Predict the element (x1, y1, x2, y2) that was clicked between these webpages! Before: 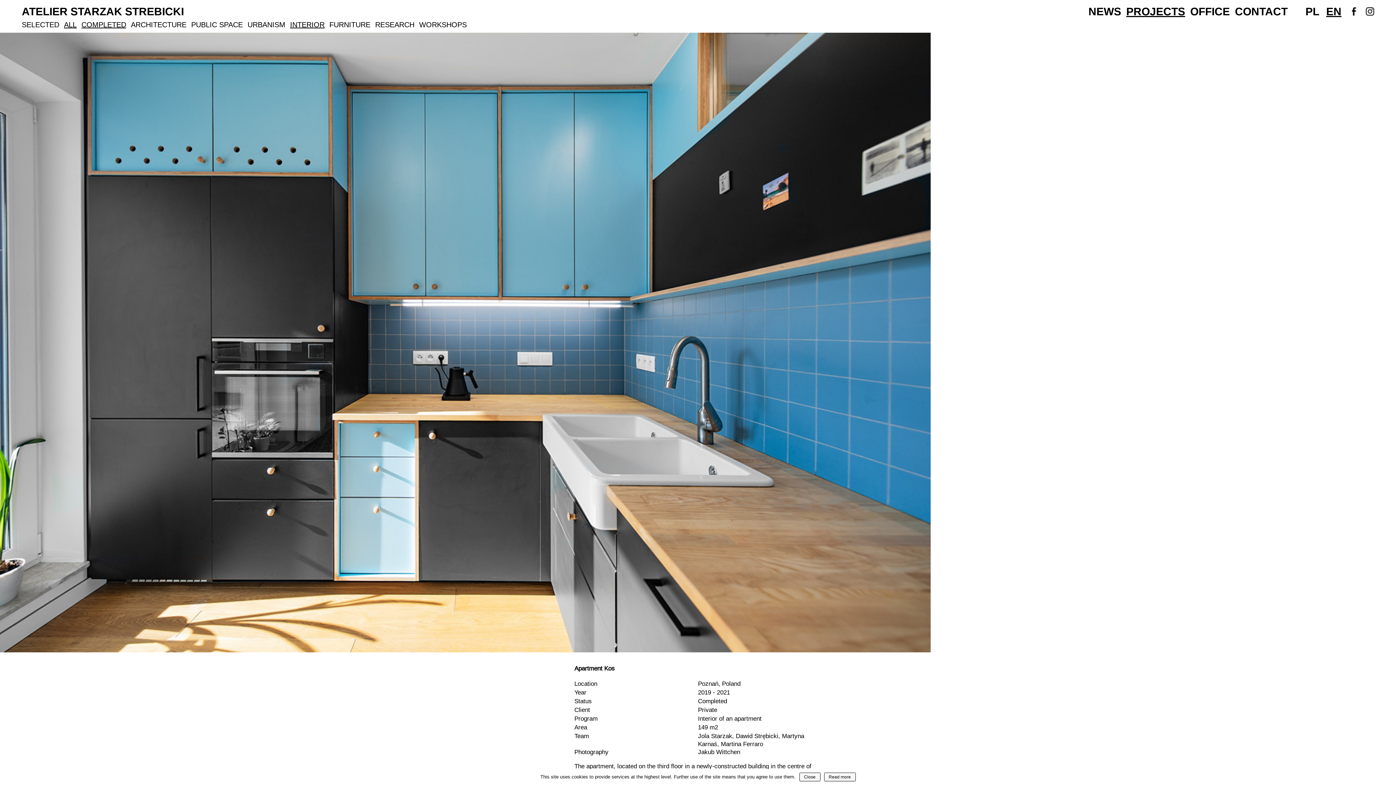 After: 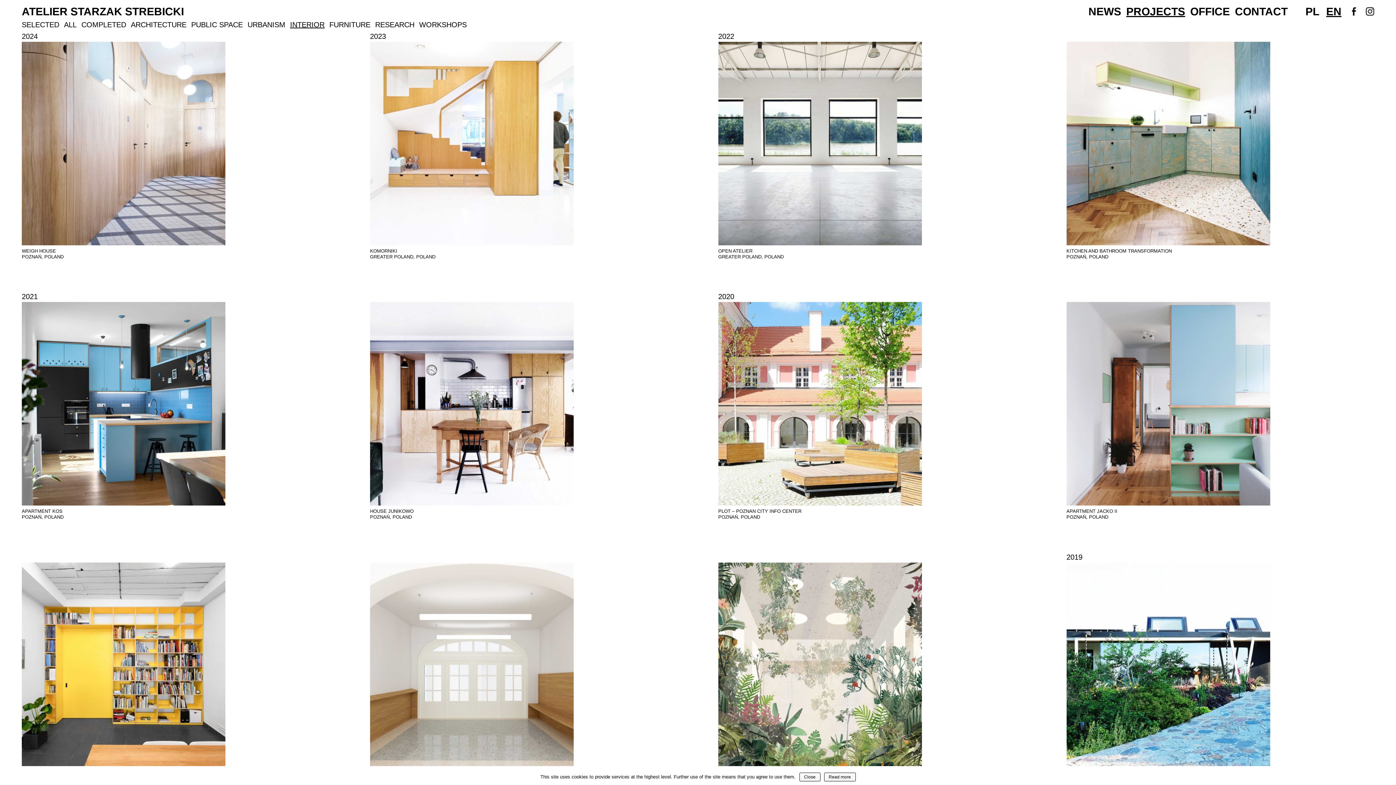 Action: bbox: (290, 21, 328, 28) label: INTERIOR